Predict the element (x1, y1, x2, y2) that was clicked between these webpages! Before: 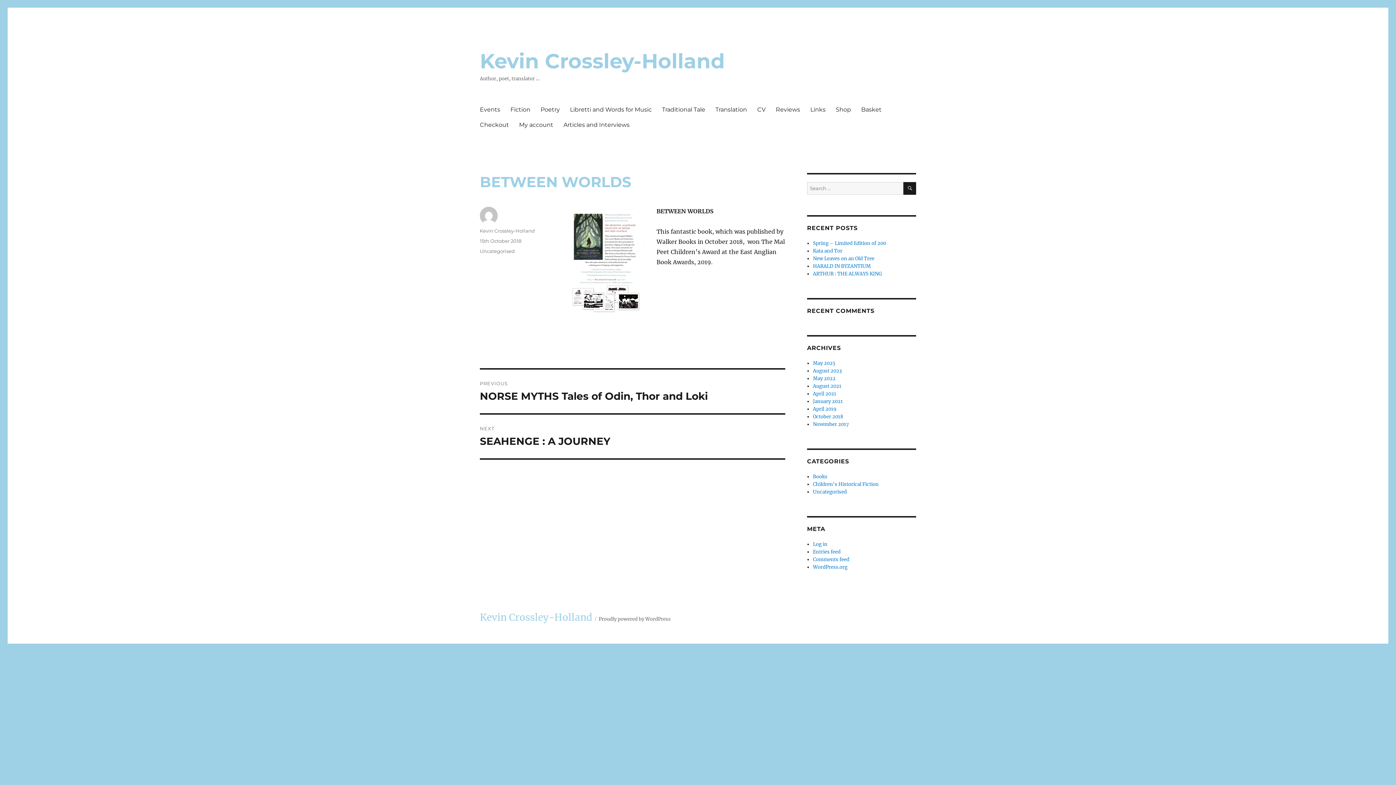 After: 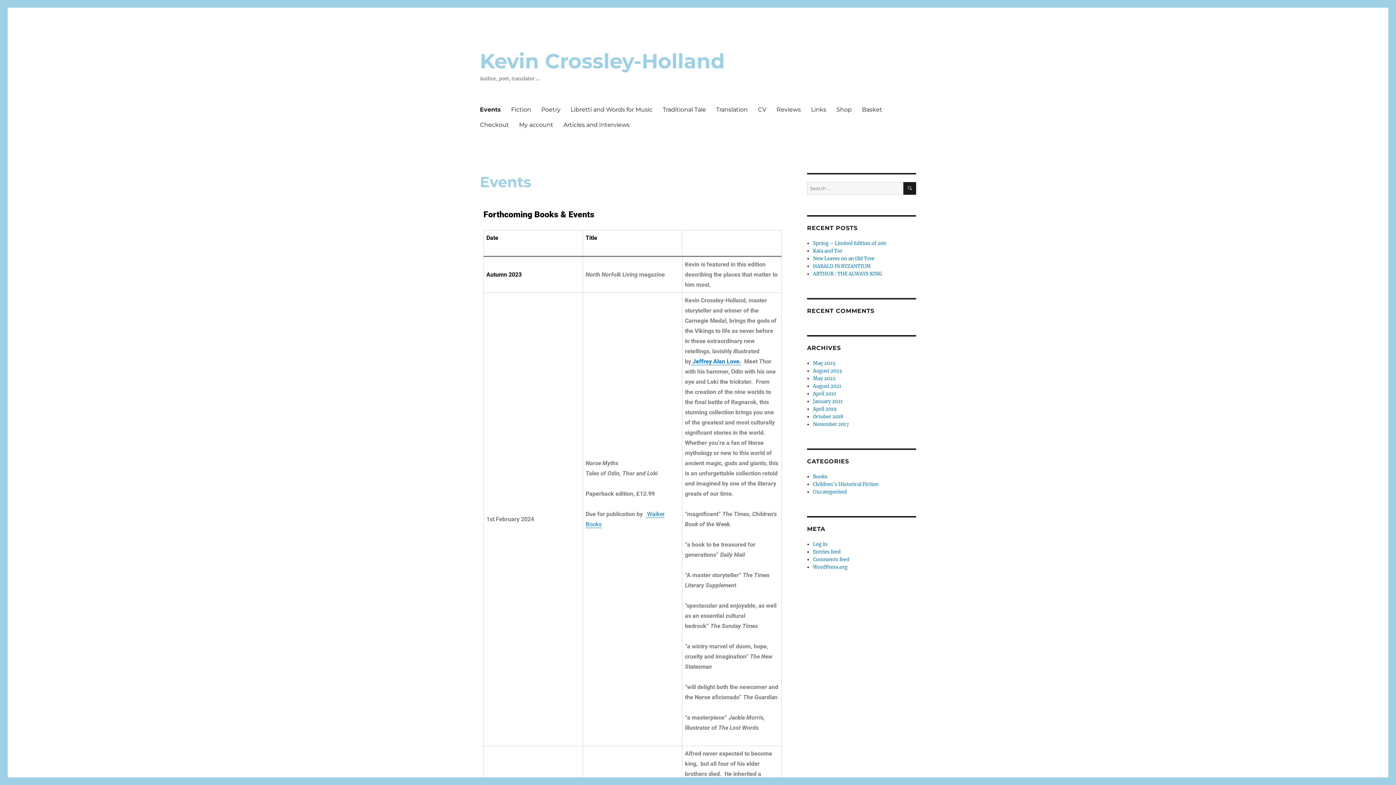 Action: bbox: (474, 101, 505, 117) label: Events